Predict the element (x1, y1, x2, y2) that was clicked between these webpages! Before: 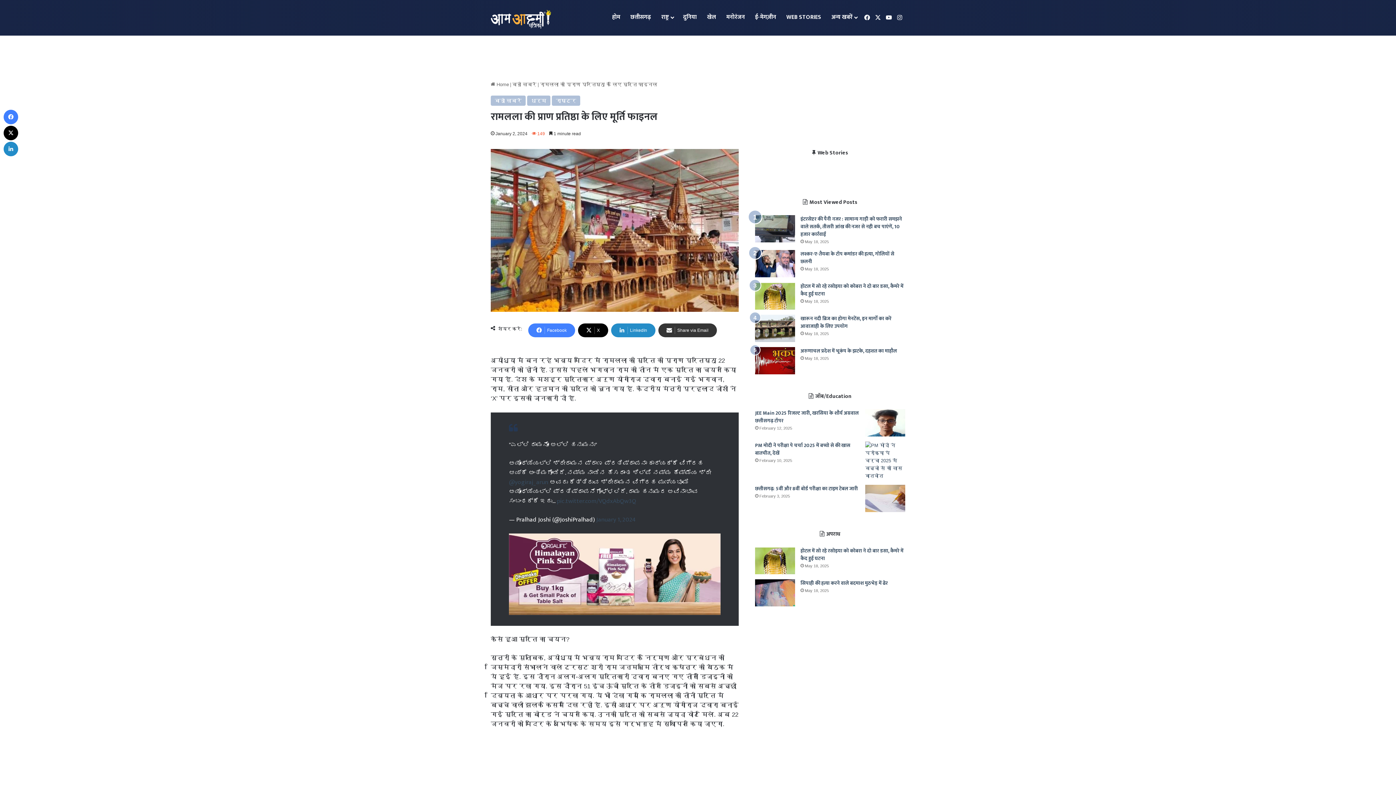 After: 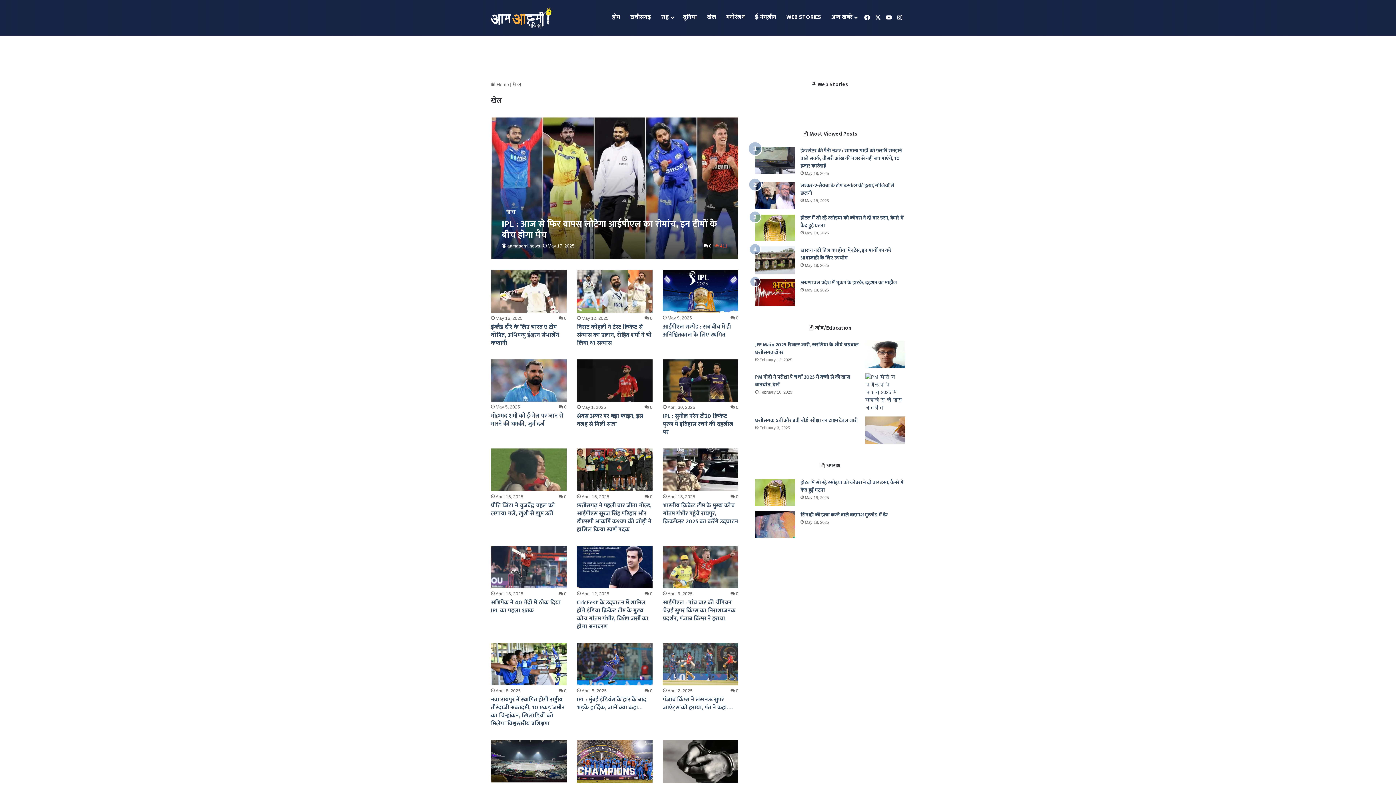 Action: label: खेल bbox: (702, 0, 721, 34)